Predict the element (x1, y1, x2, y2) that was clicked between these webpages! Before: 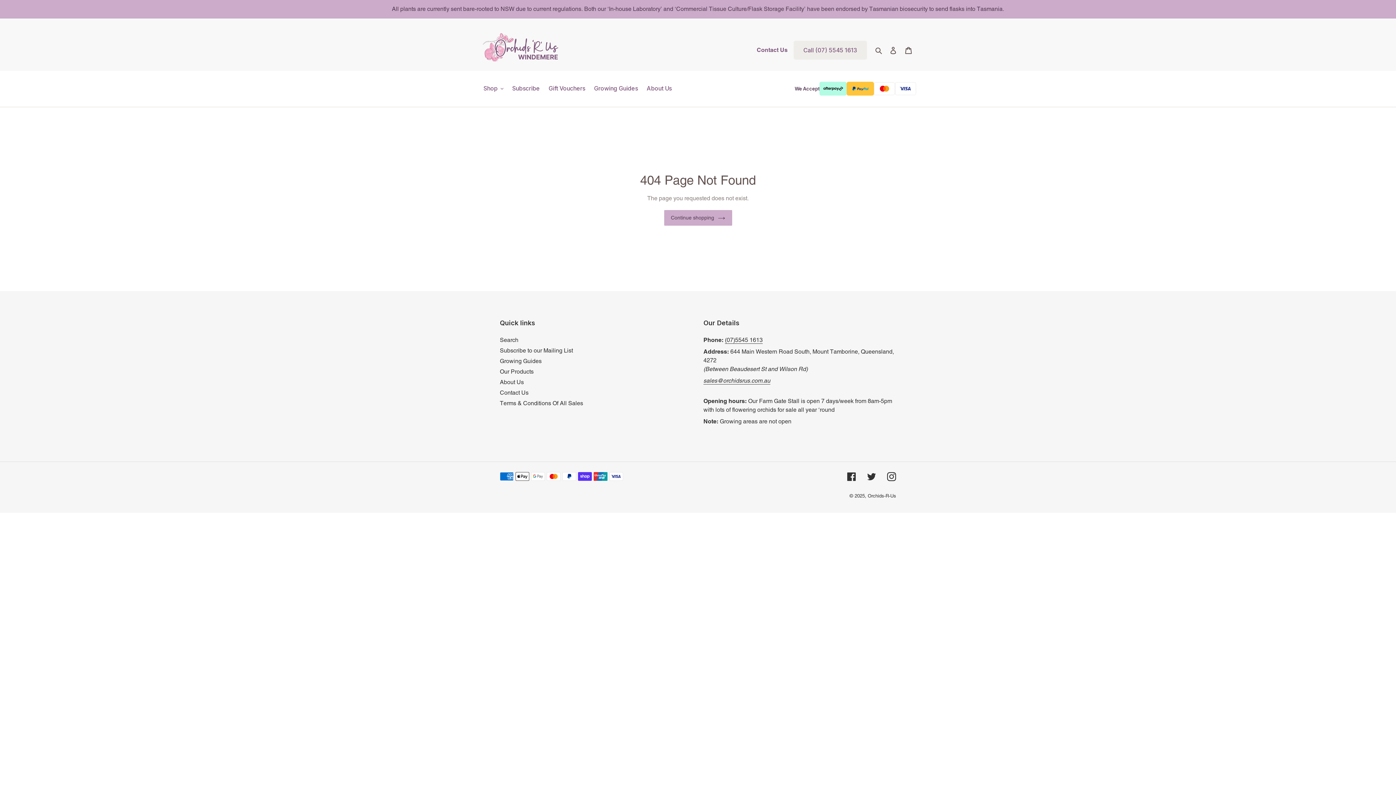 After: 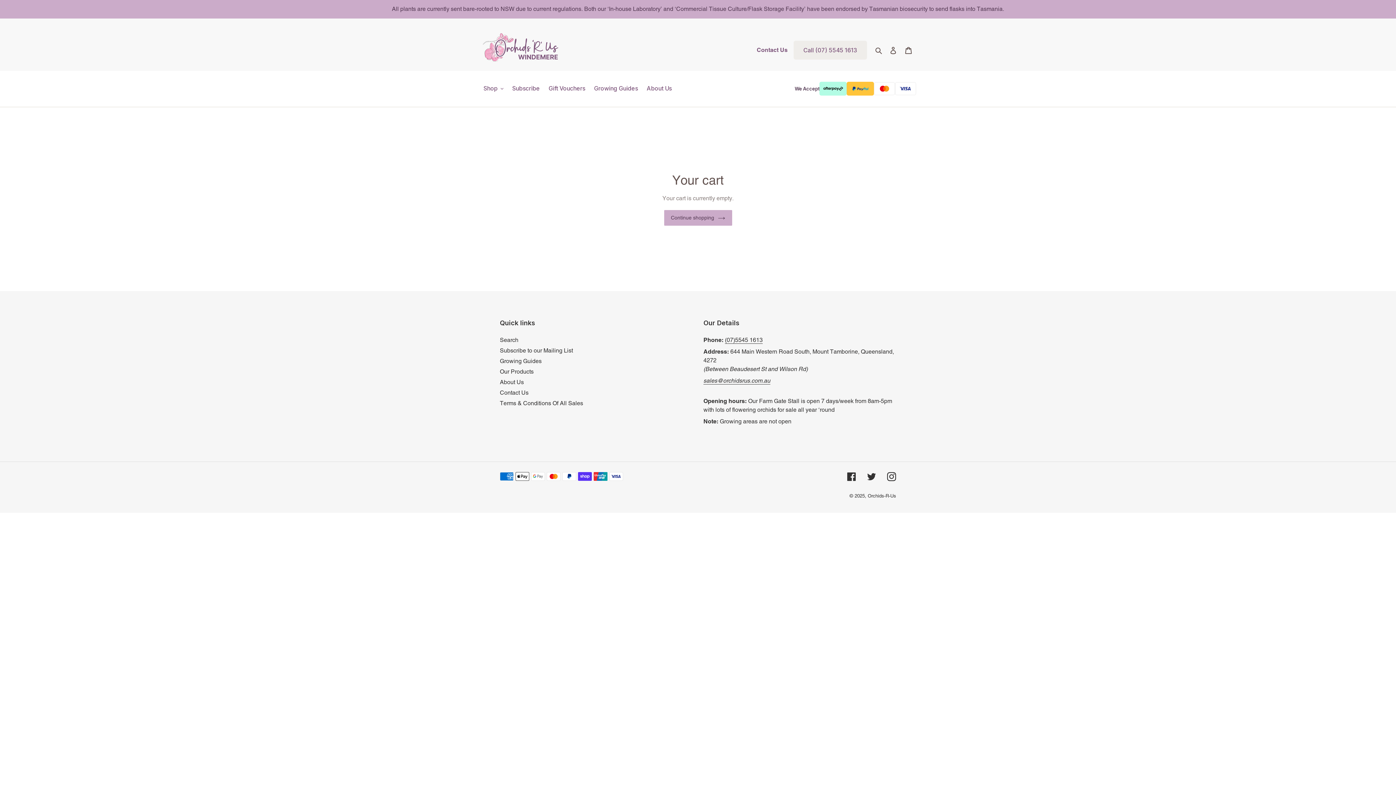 Action: bbox: (901, 42, 916, 58) label: Cart